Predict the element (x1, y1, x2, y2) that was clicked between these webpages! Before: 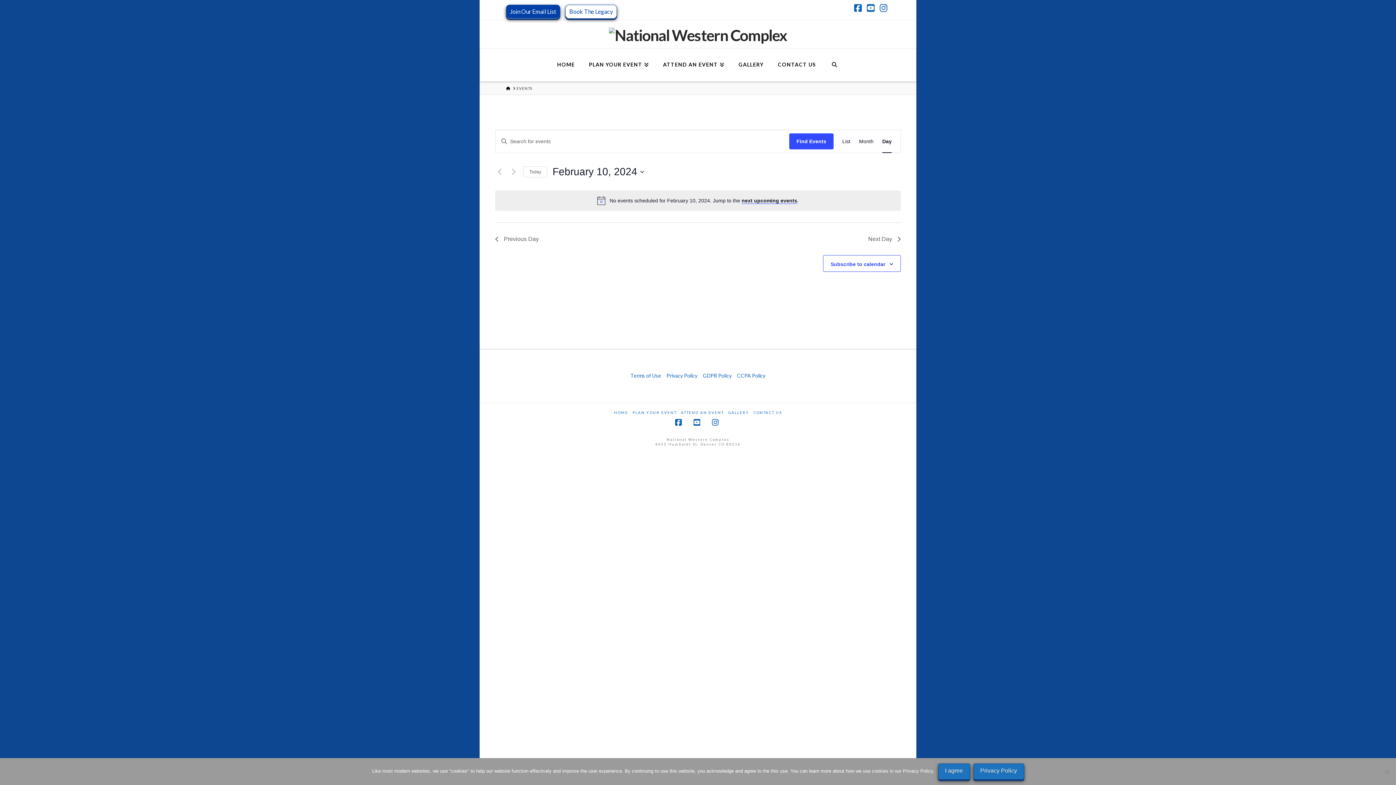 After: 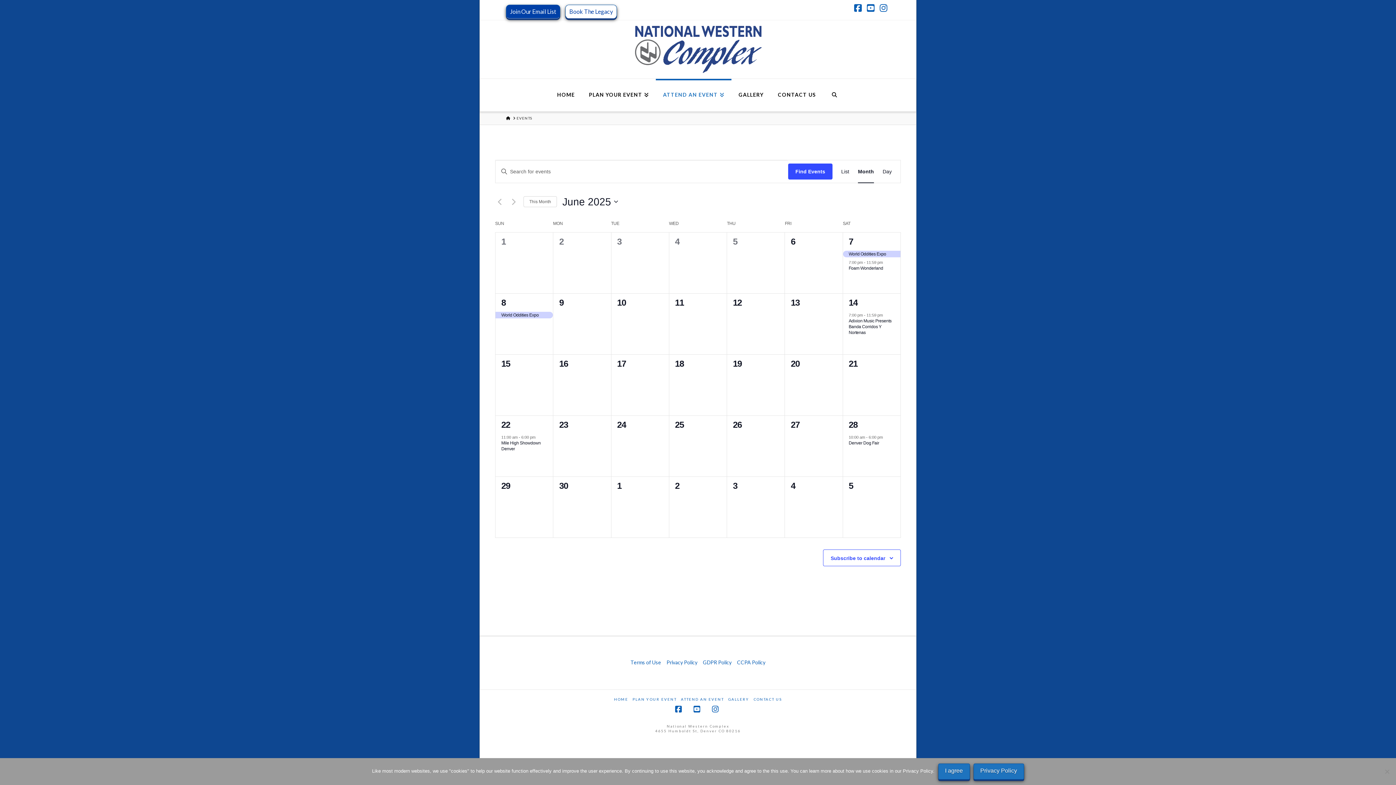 Action: label: EVENTS bbox: (516, 85, 532, 90)